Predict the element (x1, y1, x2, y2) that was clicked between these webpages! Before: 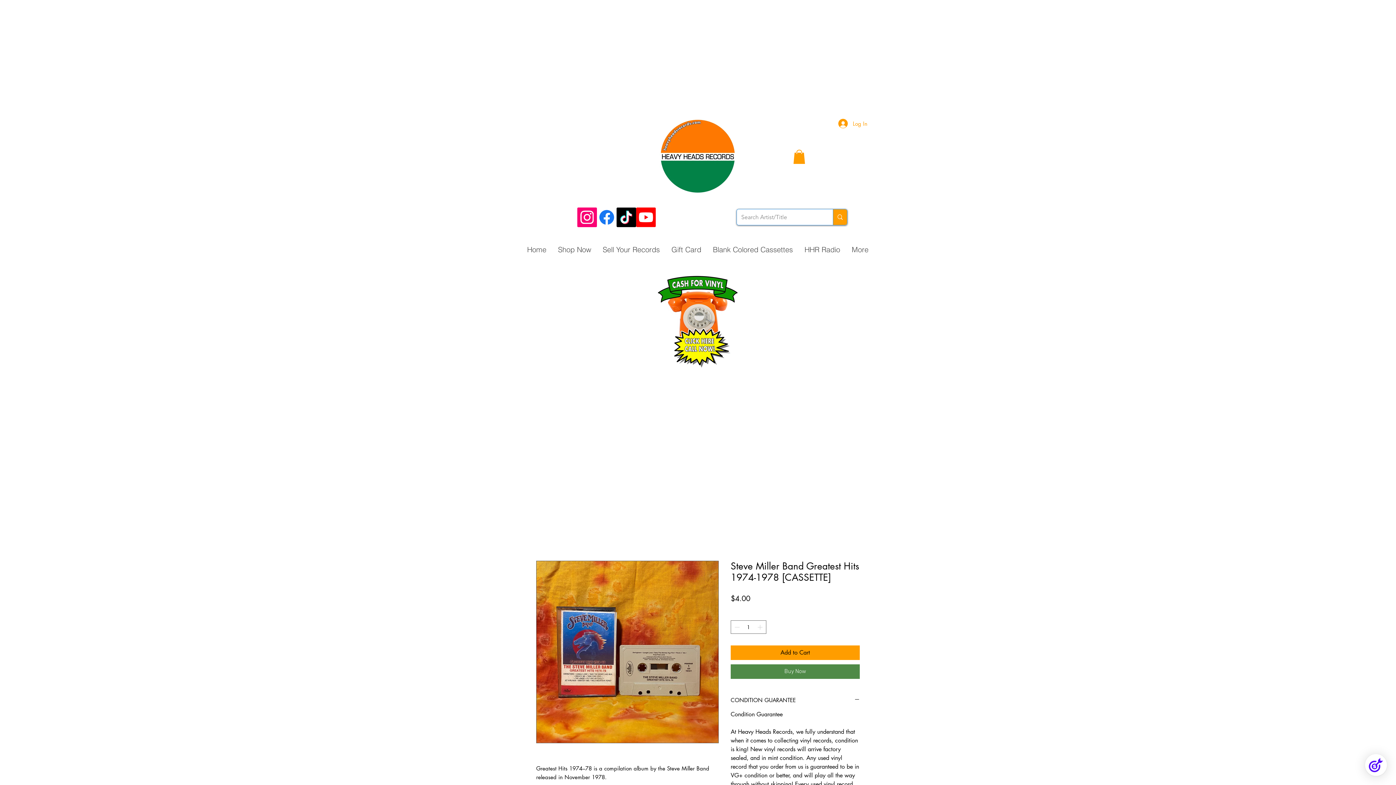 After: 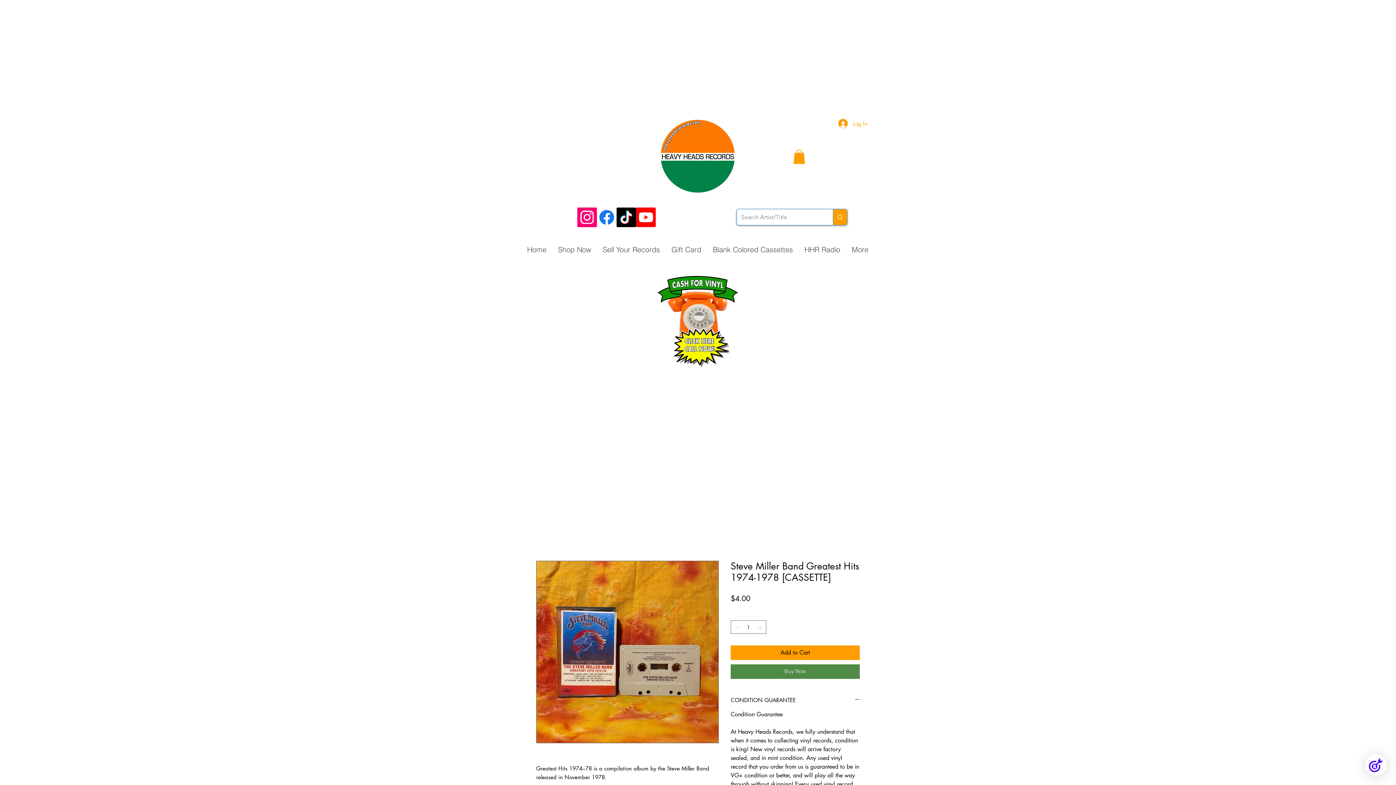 Action: bbox: (645, 266, 749, 370)